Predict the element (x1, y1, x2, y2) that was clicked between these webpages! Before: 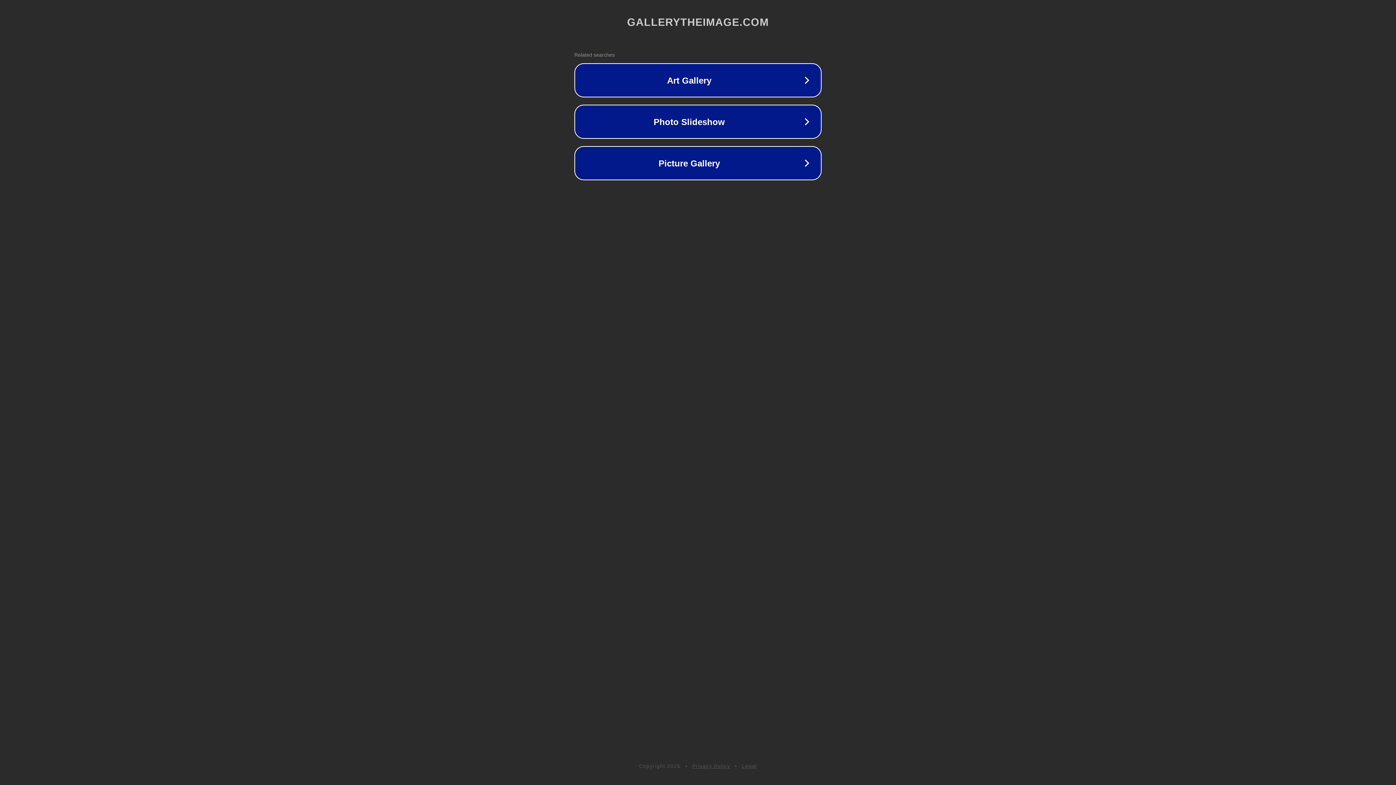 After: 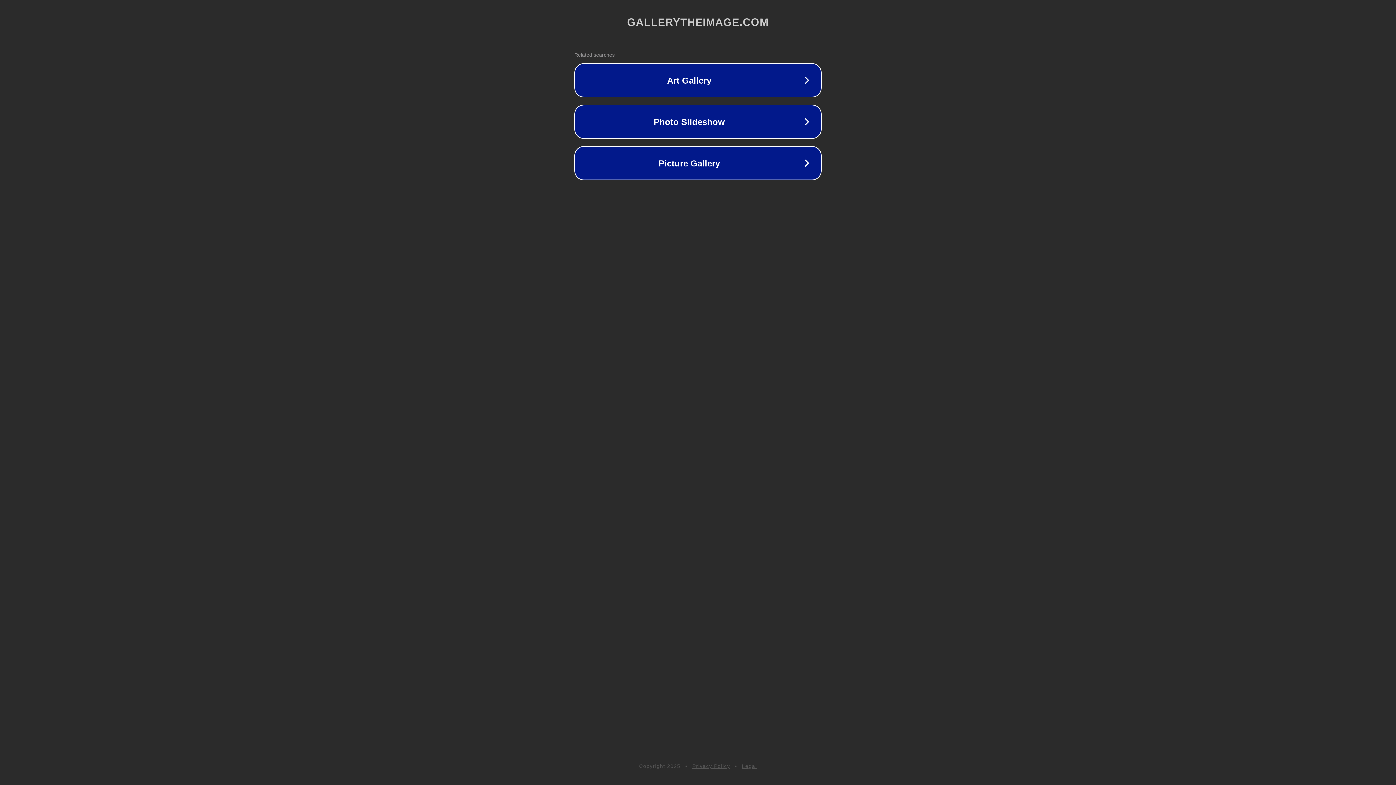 Action: label: Privacy Policy bbox: (692, 763, 730, 769)